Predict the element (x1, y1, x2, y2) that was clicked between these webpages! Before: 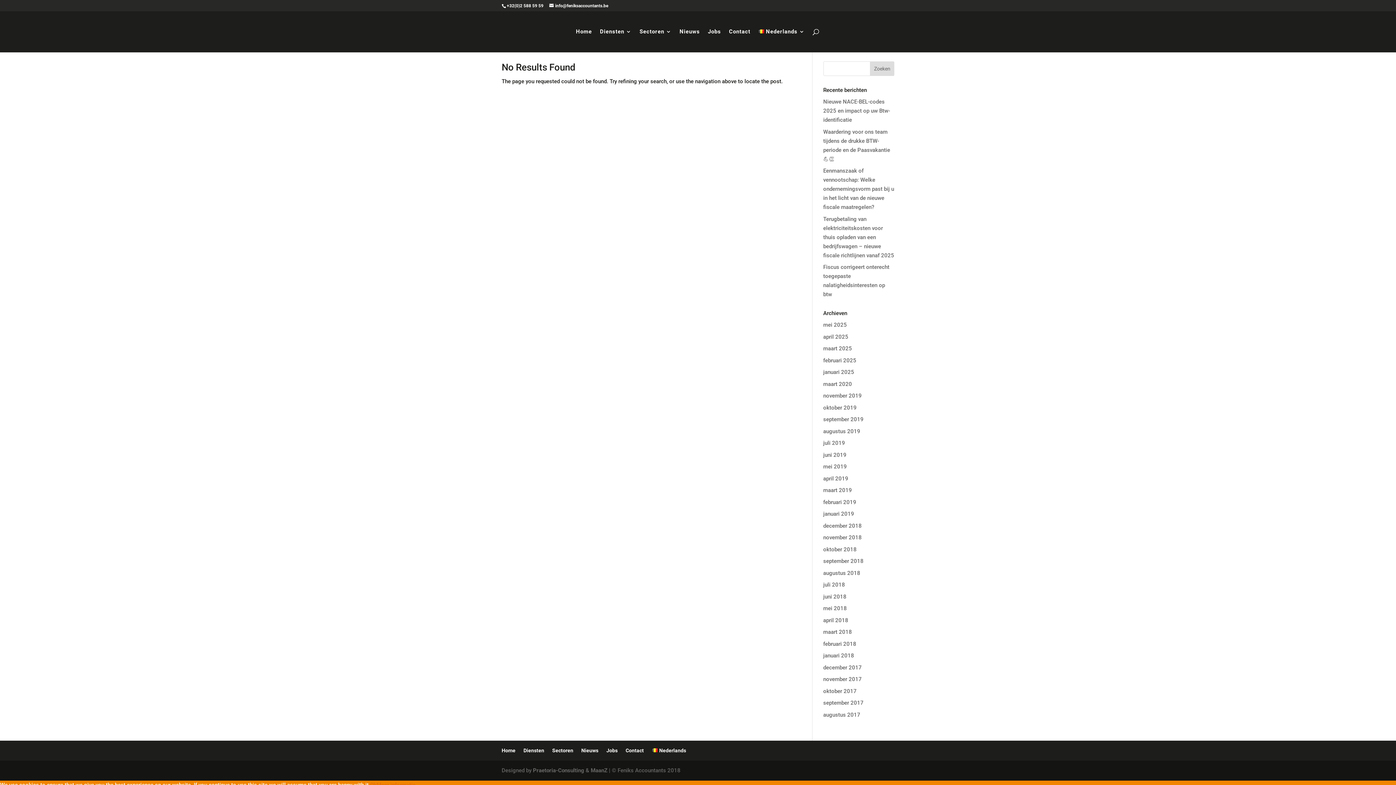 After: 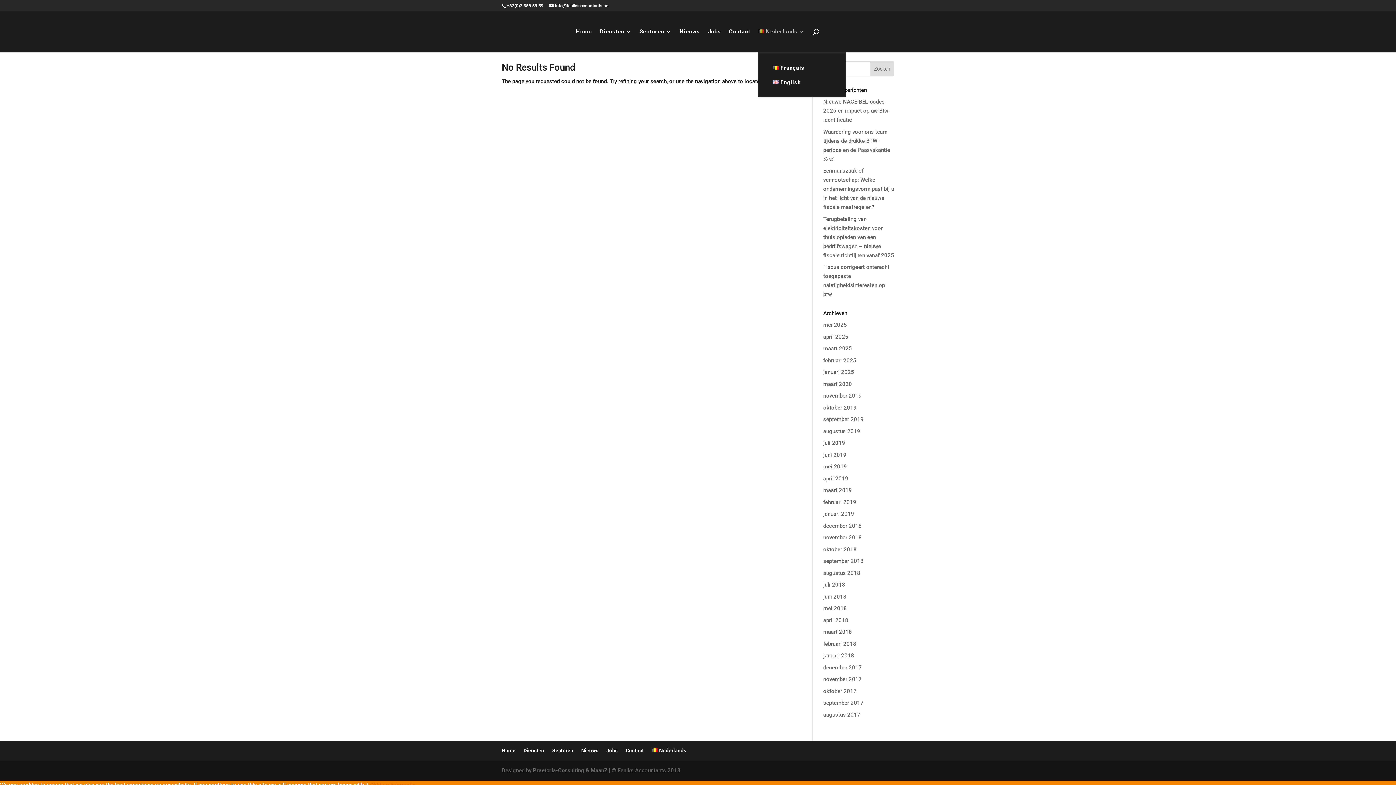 Action: bbox: (758, 29, 805, 52) label: Nederlands